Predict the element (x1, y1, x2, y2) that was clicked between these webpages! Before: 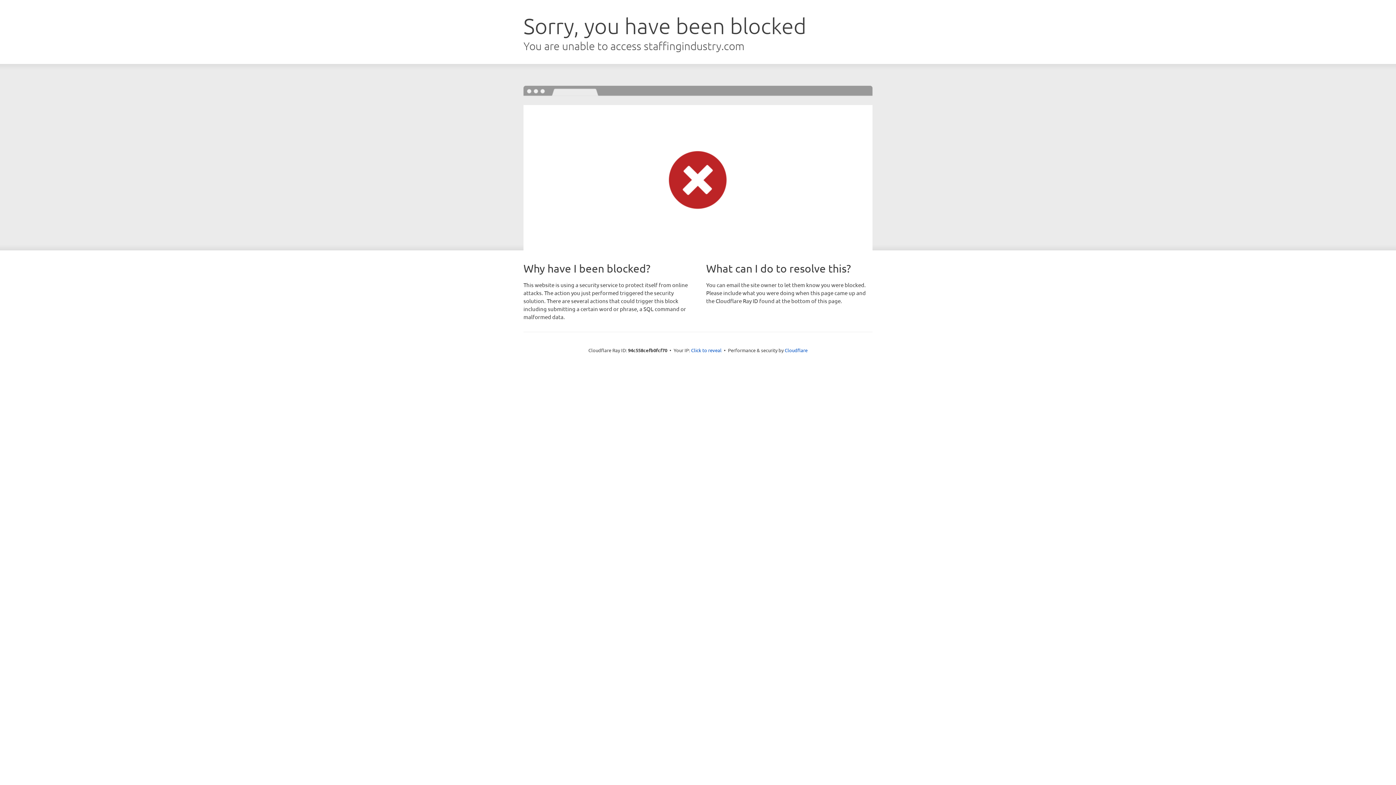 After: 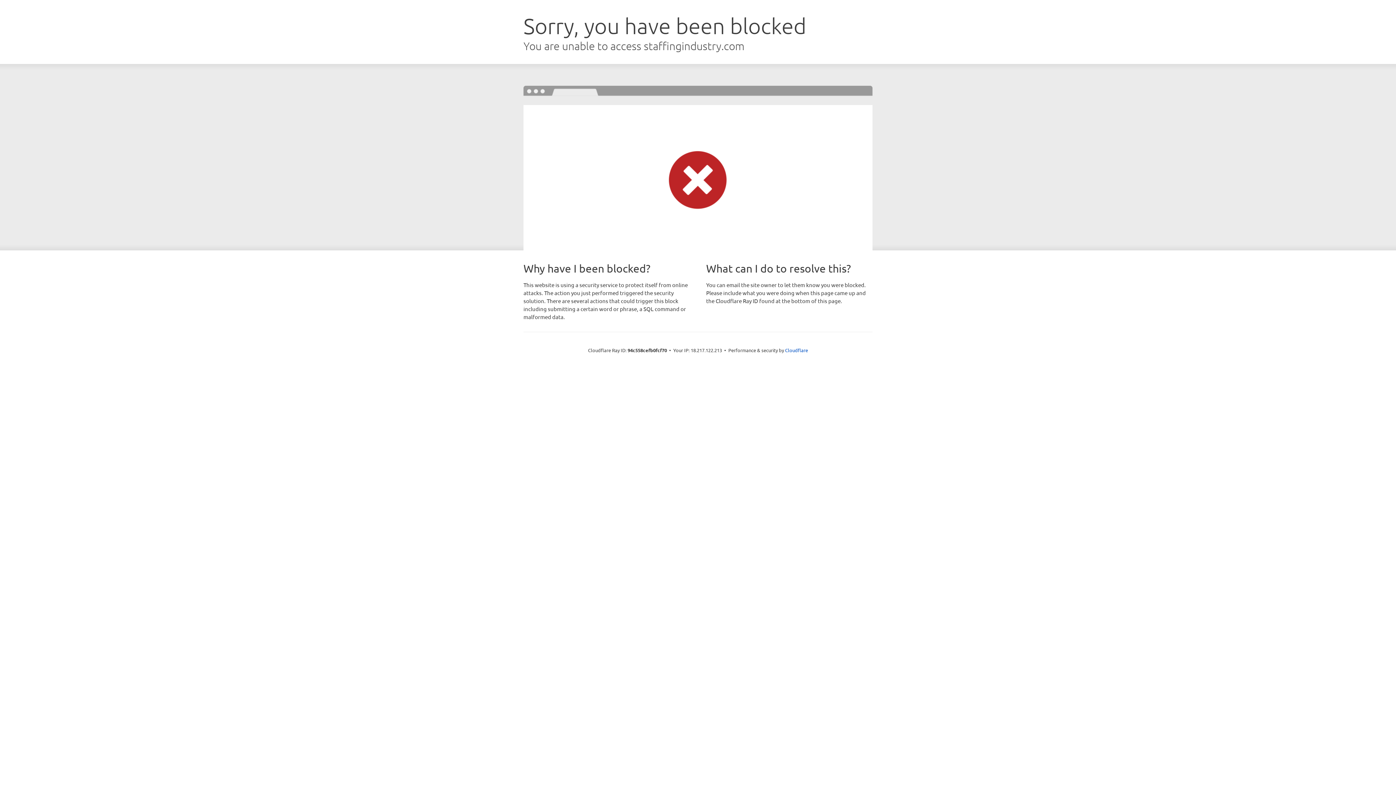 Action: label: Click to reveal bbox: (691, 346, 721, 353)